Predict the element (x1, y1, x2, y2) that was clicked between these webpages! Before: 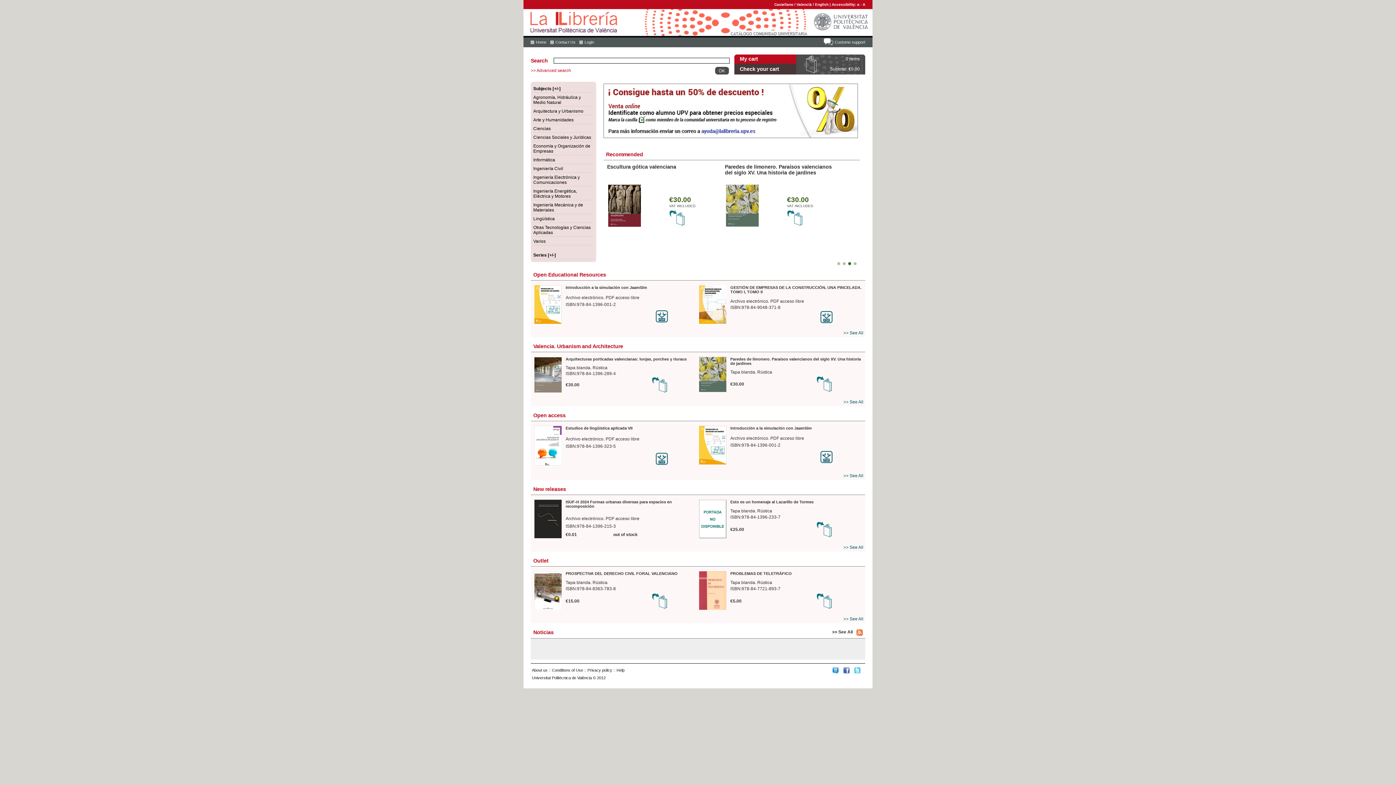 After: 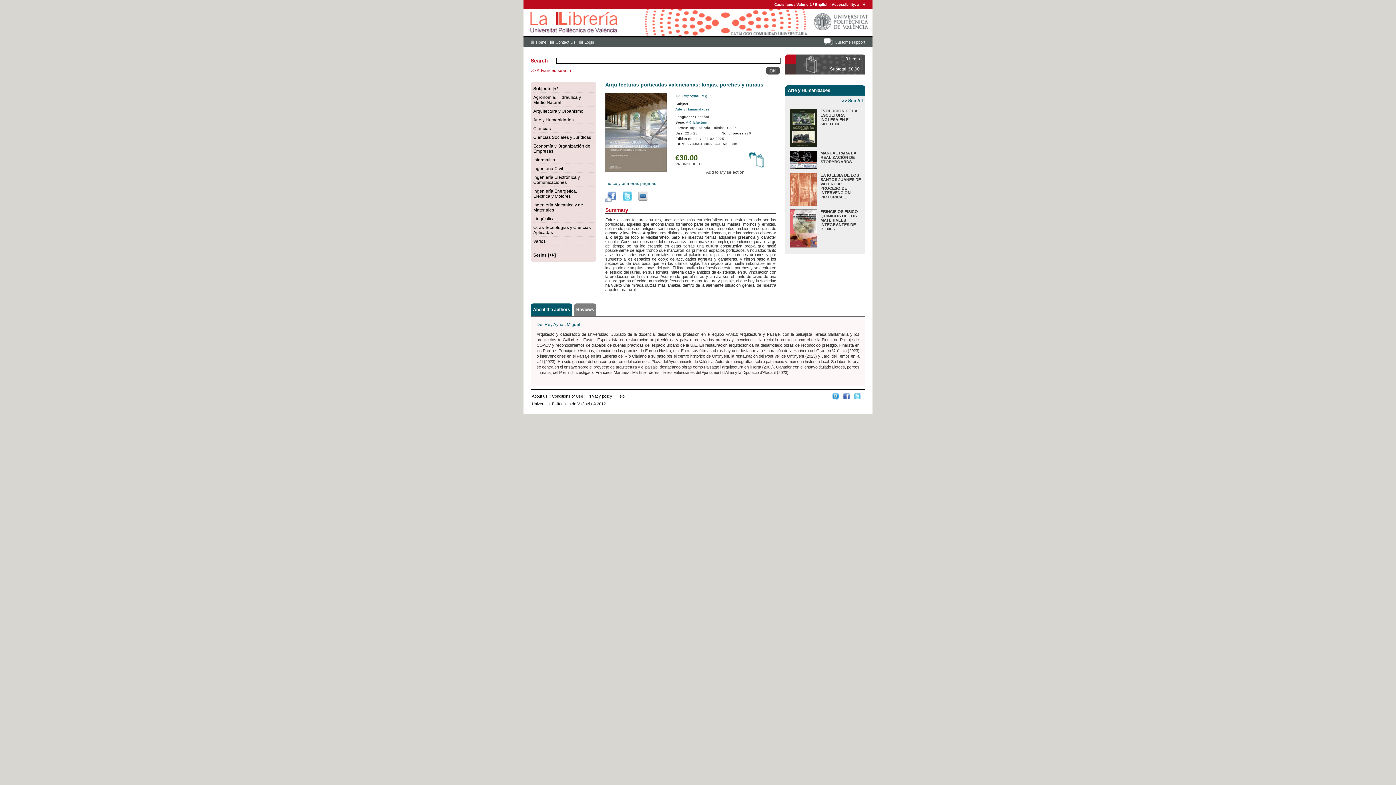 Action: bbox: (565, 357, 686, 361) label: Arquitecturas porticadas valencianas: lonjas, porches y riuraus